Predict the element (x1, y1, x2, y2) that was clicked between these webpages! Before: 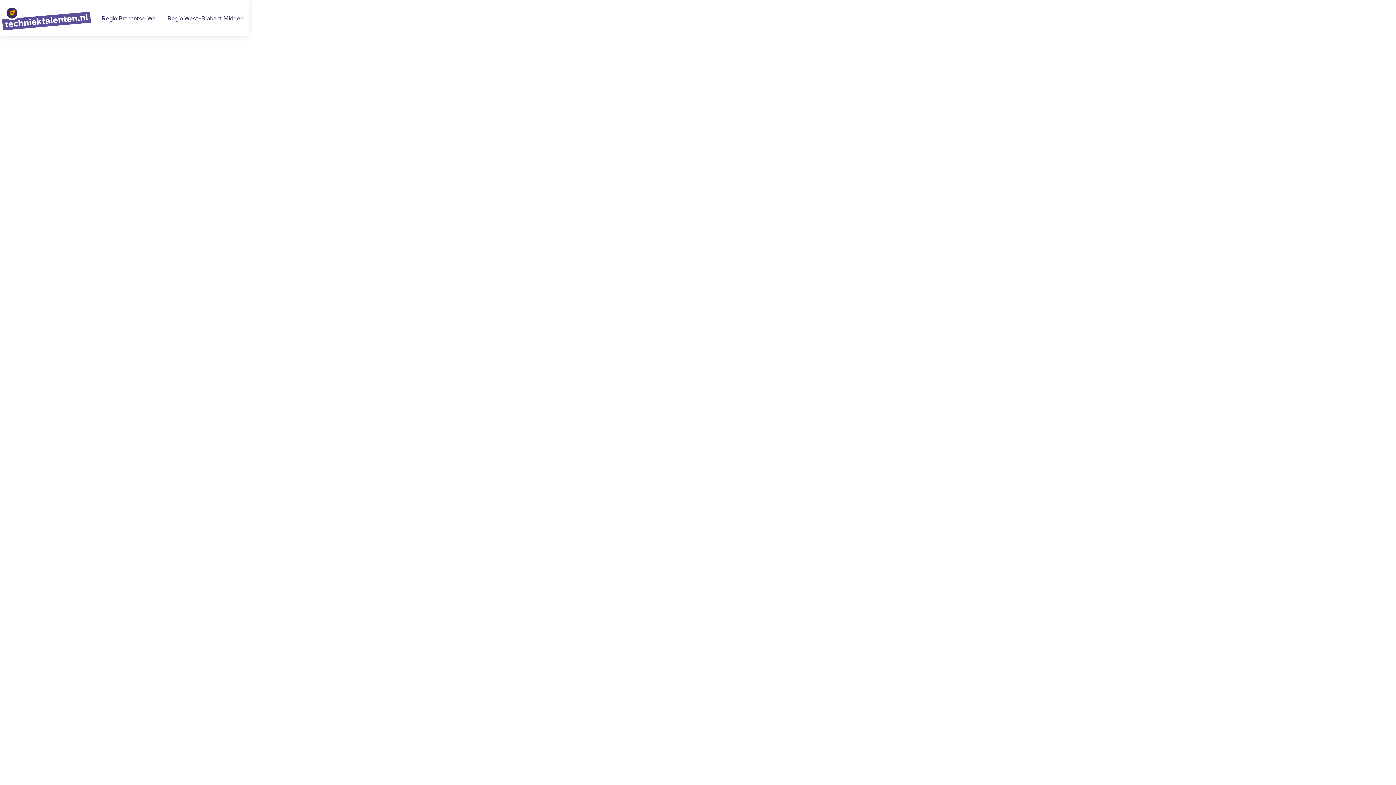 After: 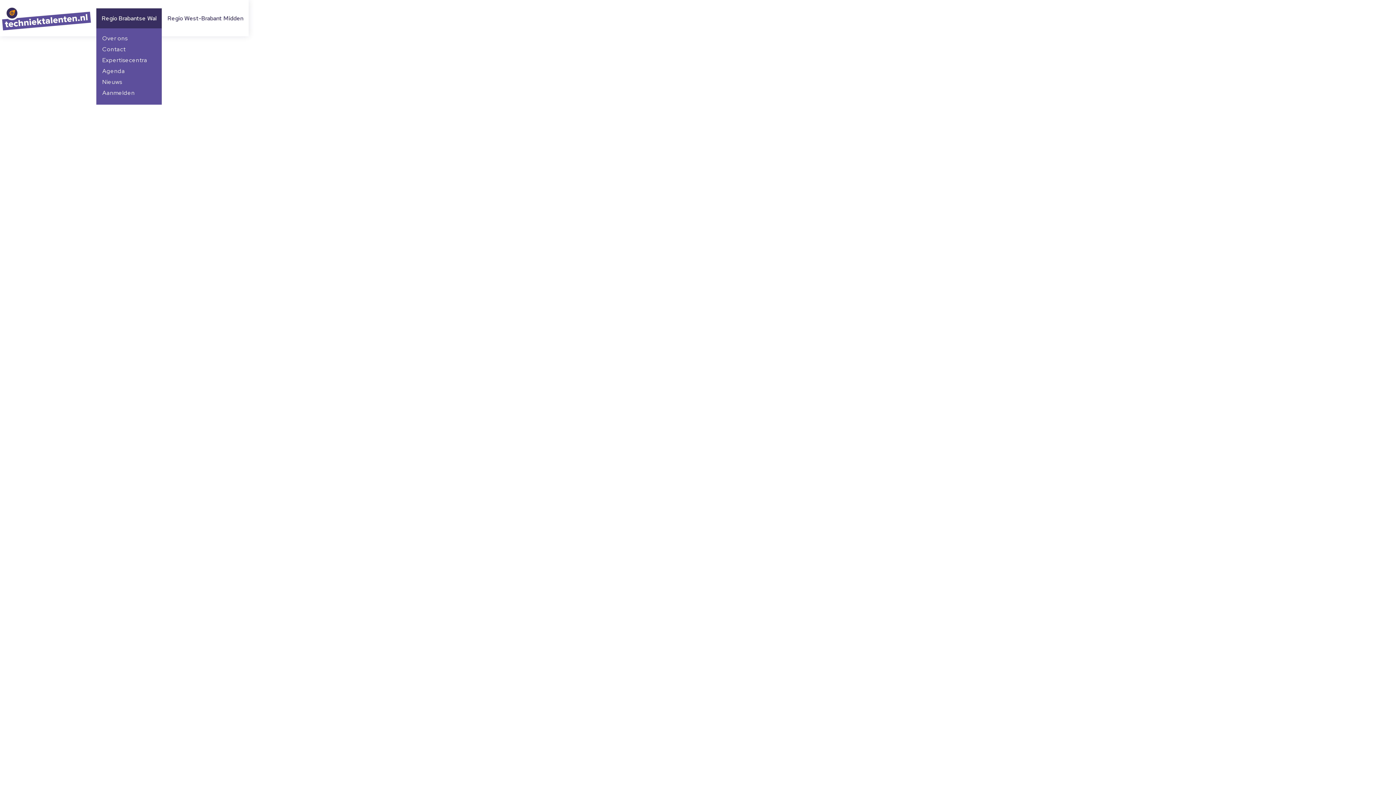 Action: label: Regio Brabantse Wal bbox: (96, 8, 161, 28)